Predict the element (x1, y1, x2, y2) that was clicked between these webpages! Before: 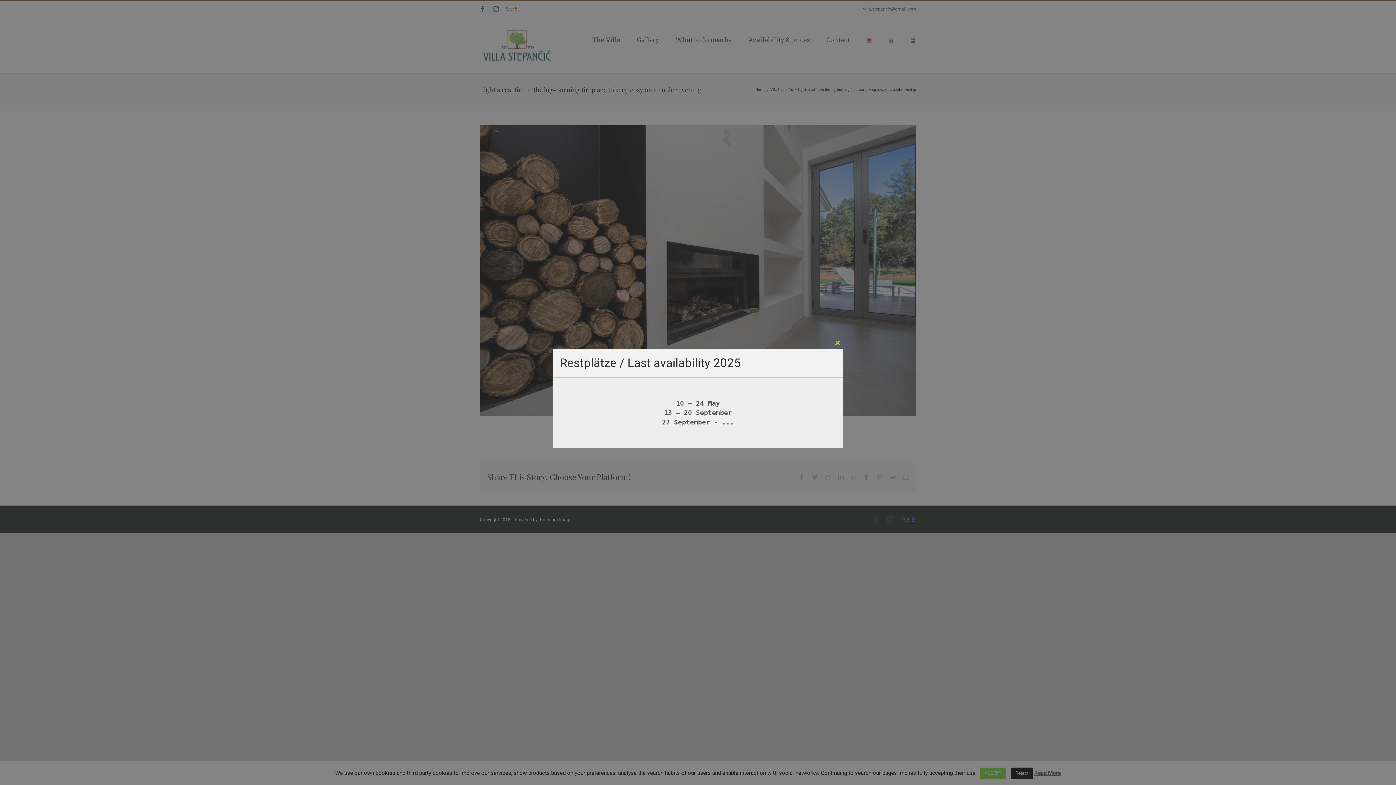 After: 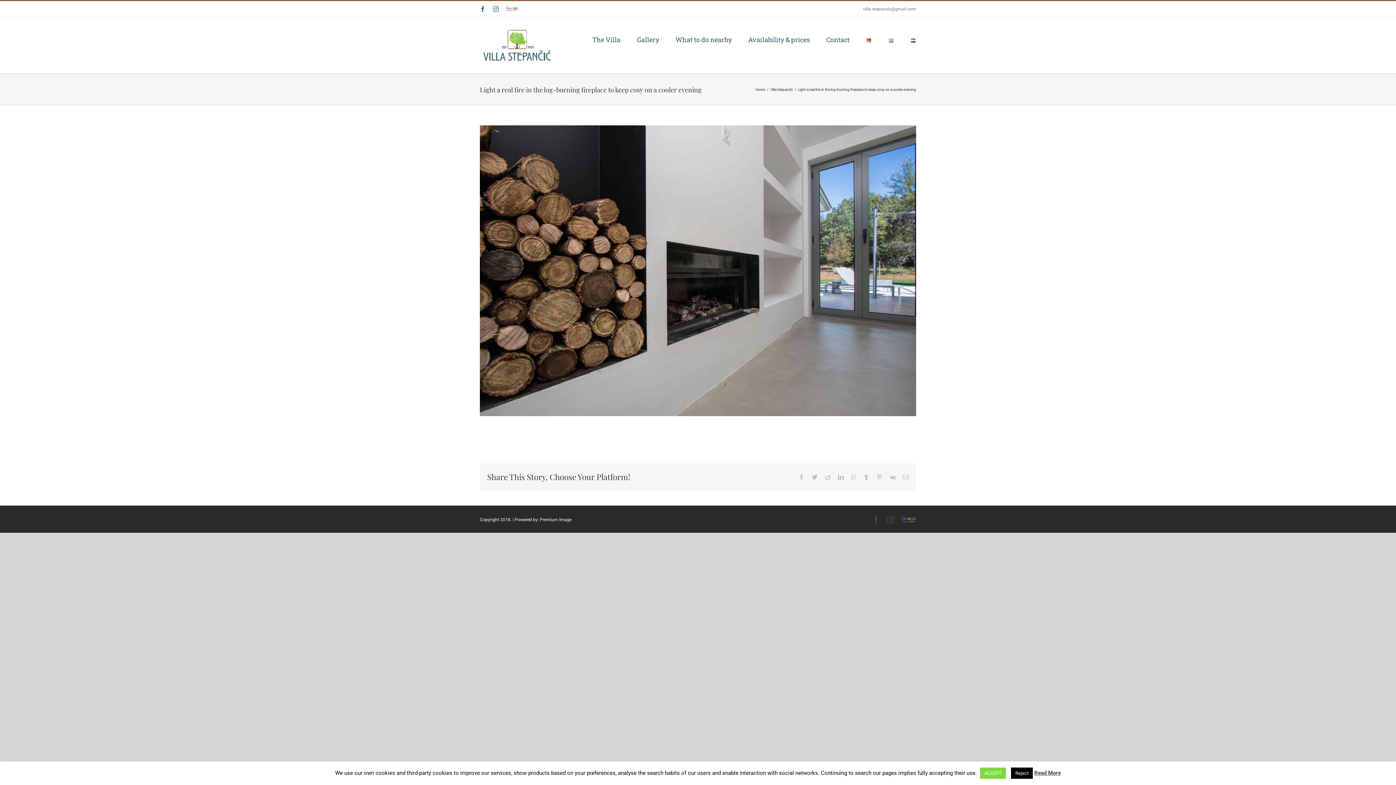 Action: bbox: (832, 337, 843, 348) label: Close this module